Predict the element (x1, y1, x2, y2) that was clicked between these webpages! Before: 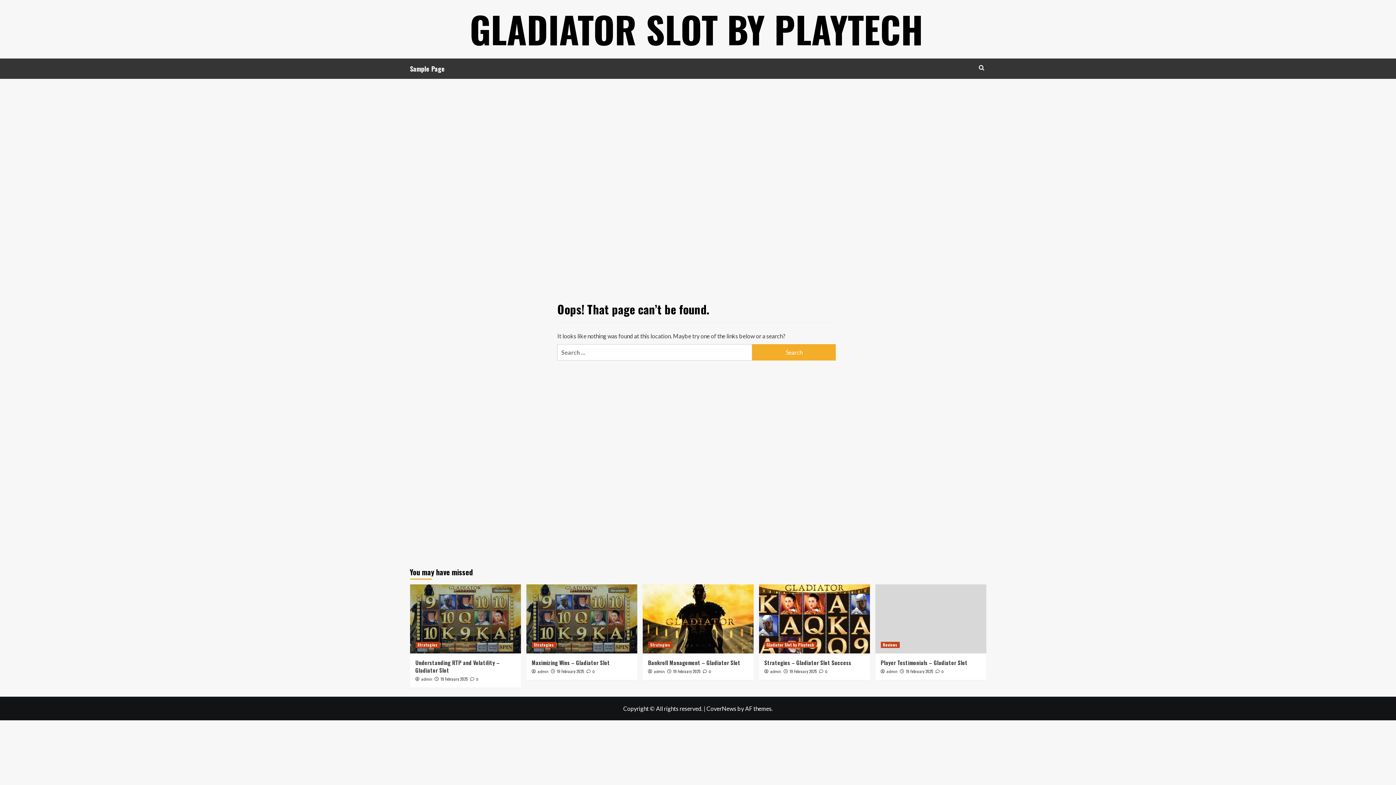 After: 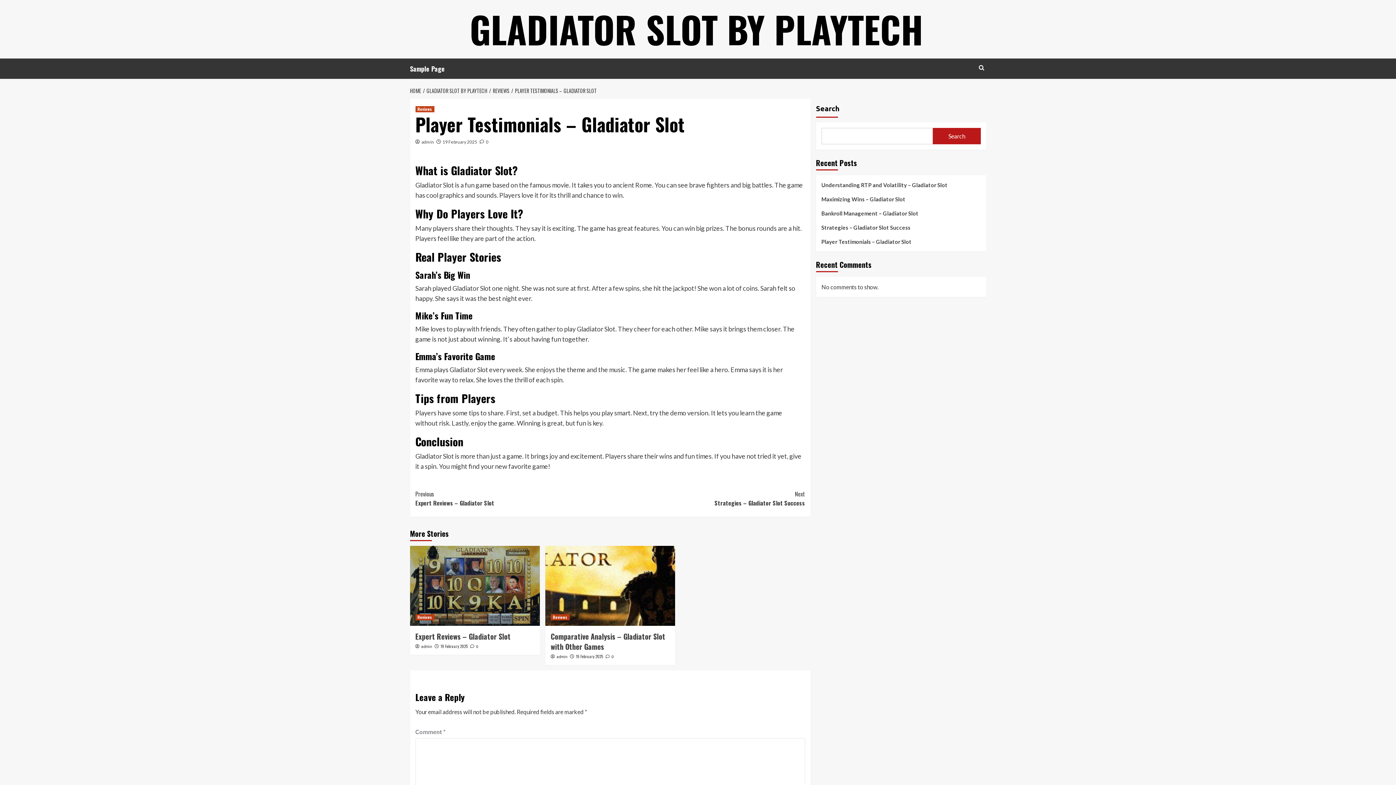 Action: bbox: (935, 668, 943, 674) label:  0